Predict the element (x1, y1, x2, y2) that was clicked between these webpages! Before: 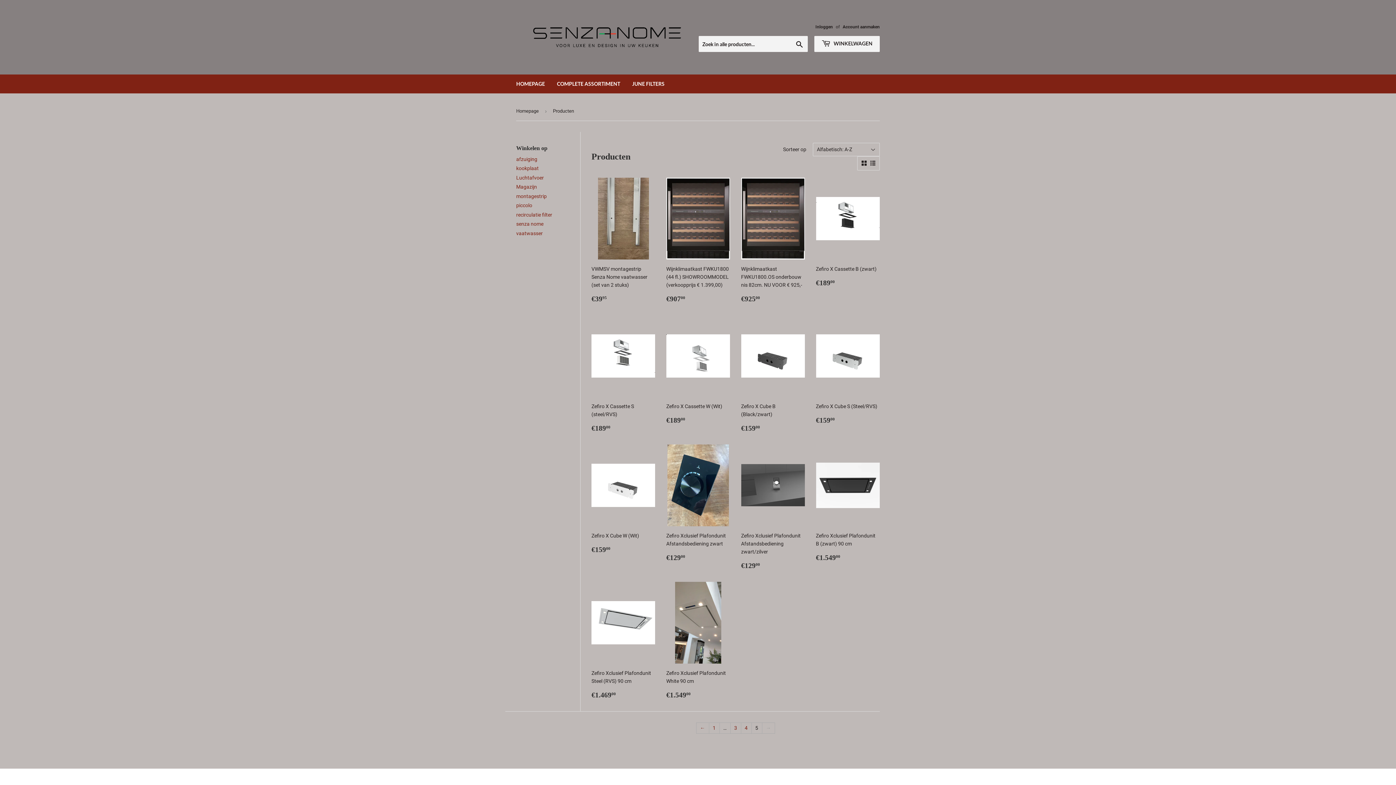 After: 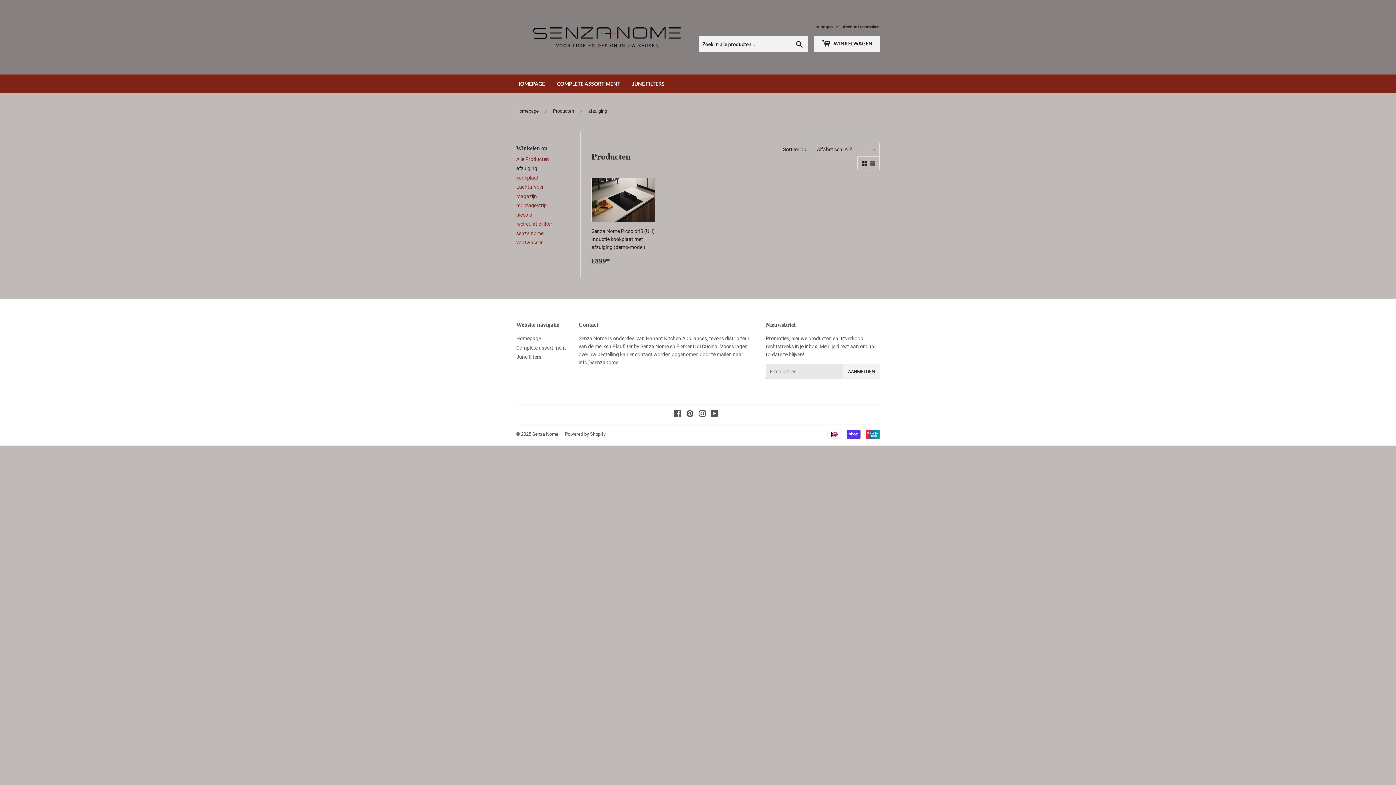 Action: bbox: (516, 156, 537, 162) label: afzuiging